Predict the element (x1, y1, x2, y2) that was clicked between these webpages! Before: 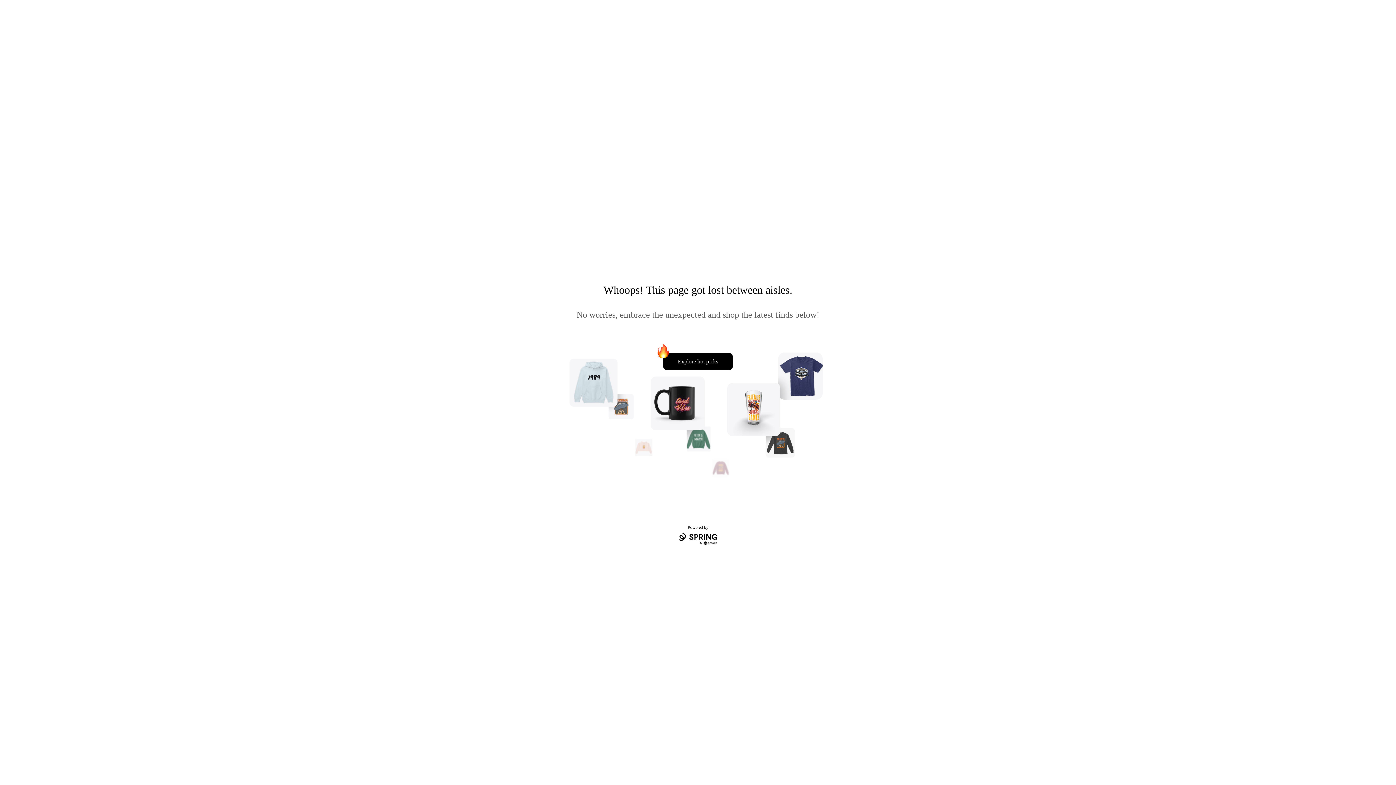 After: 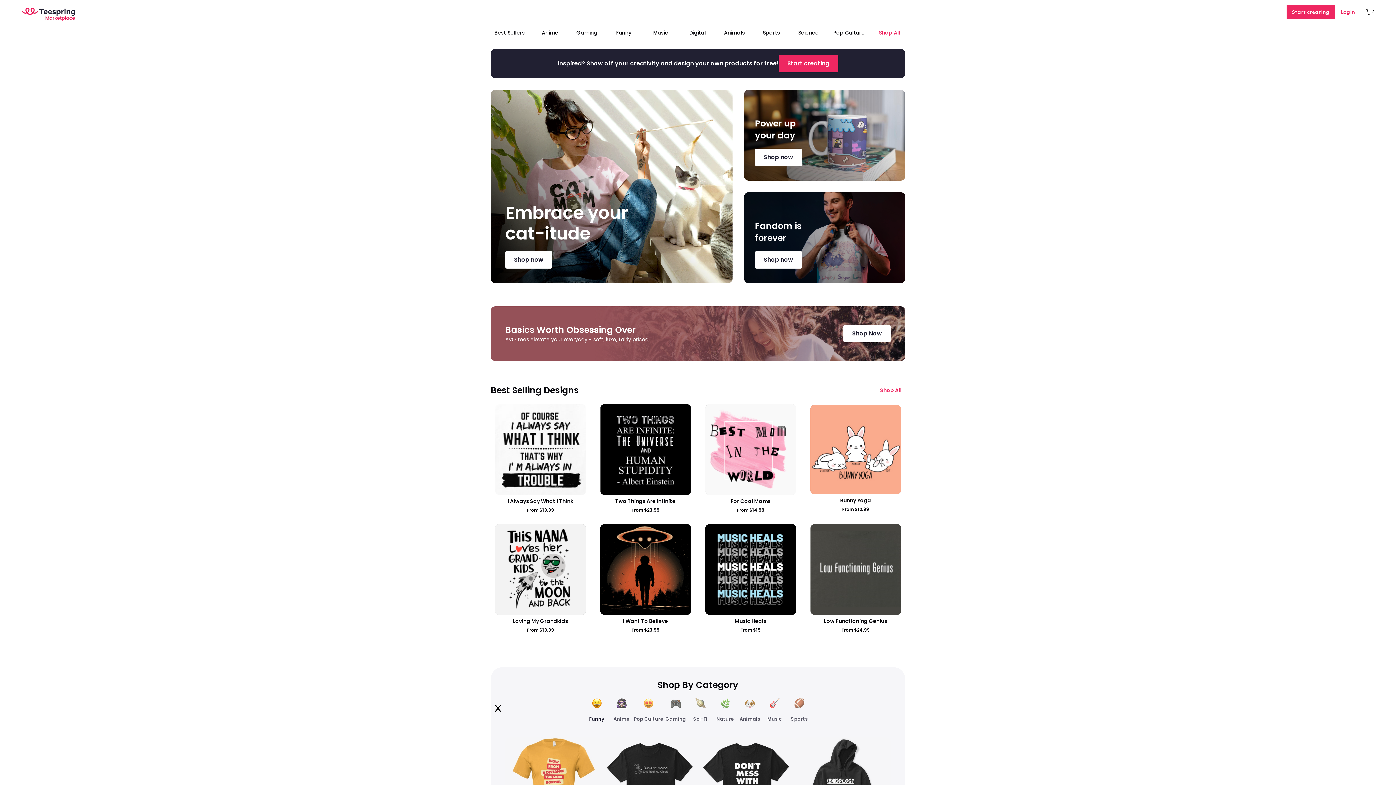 Action: bbox: (663, 353, 733, 370) label: Explore hot picks